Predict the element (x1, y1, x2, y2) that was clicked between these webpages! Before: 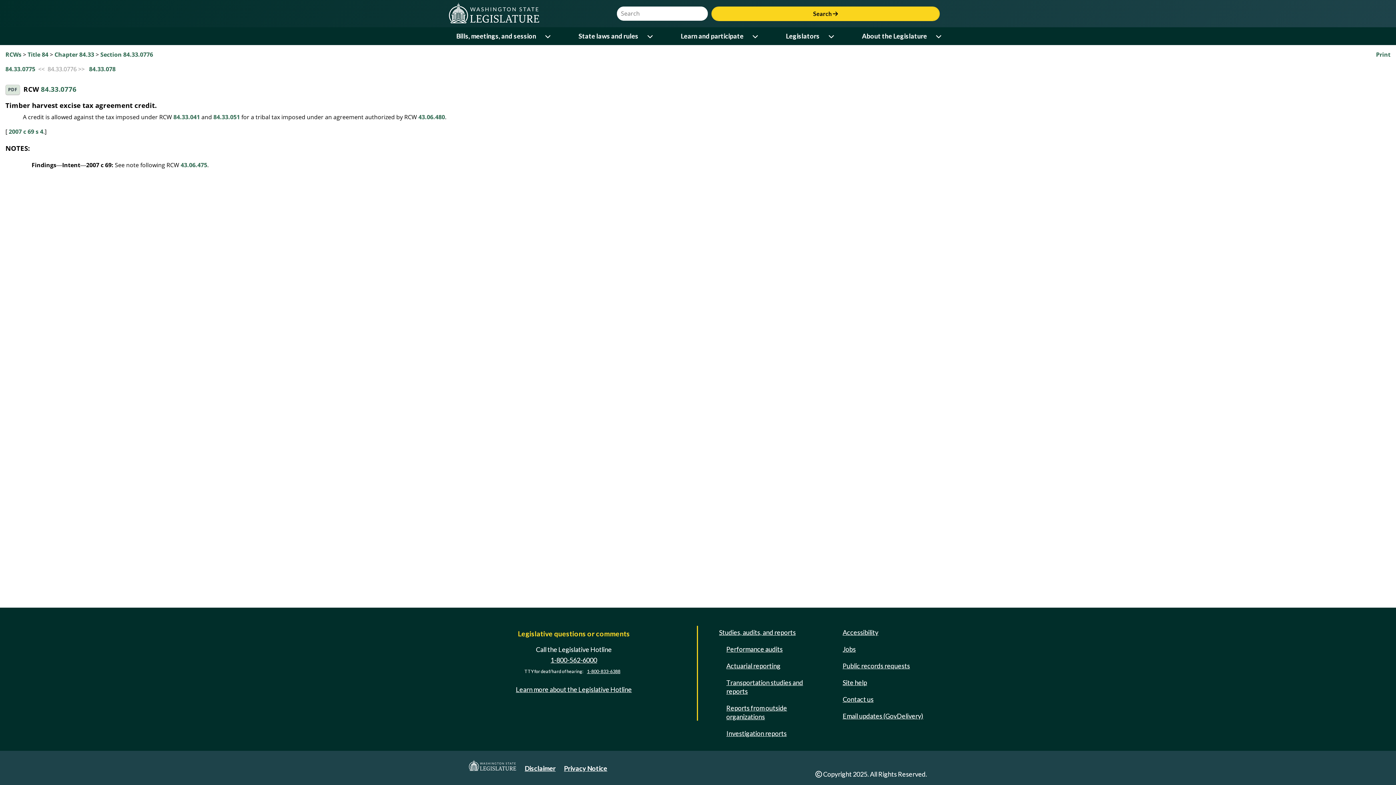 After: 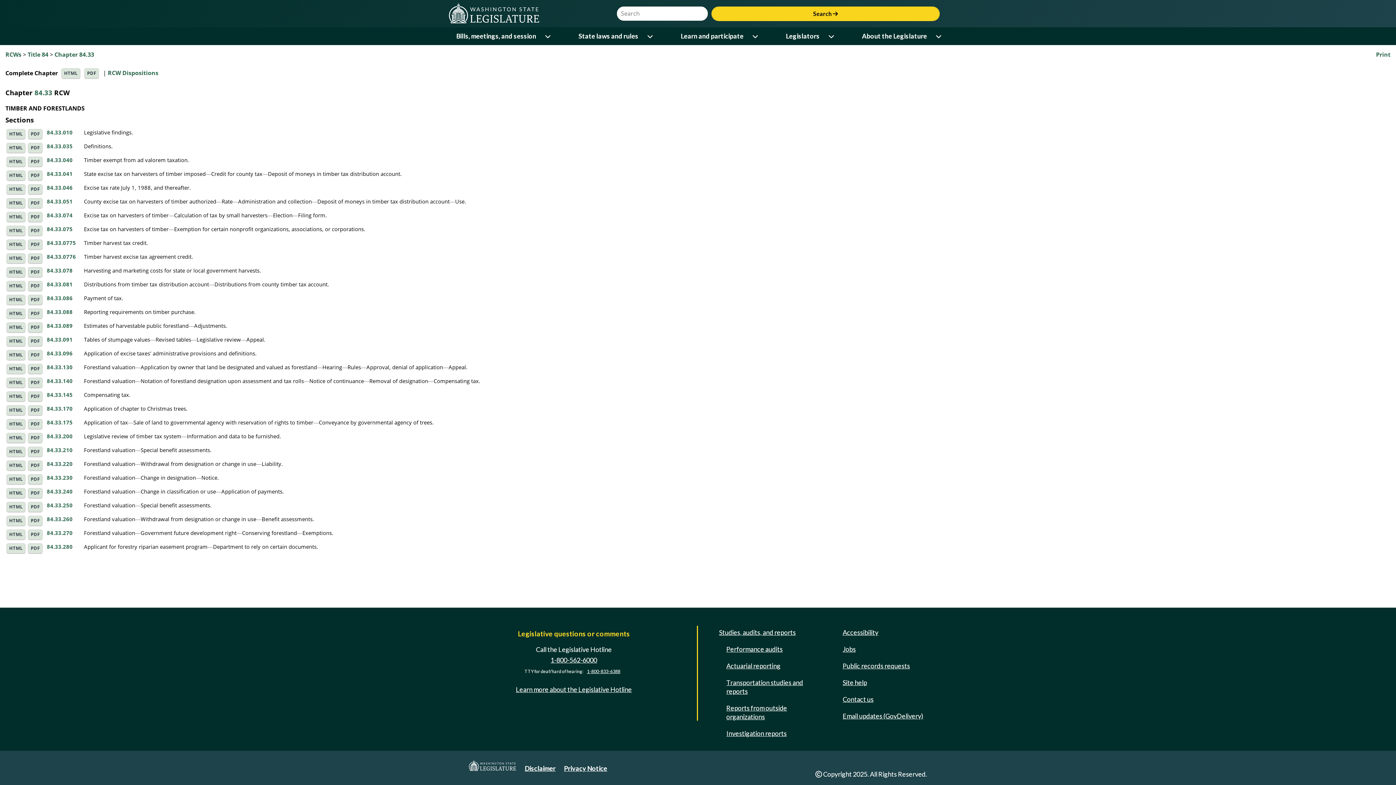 Action: label: Chapter 84.33 bbox: (54, 50, 94, 58)